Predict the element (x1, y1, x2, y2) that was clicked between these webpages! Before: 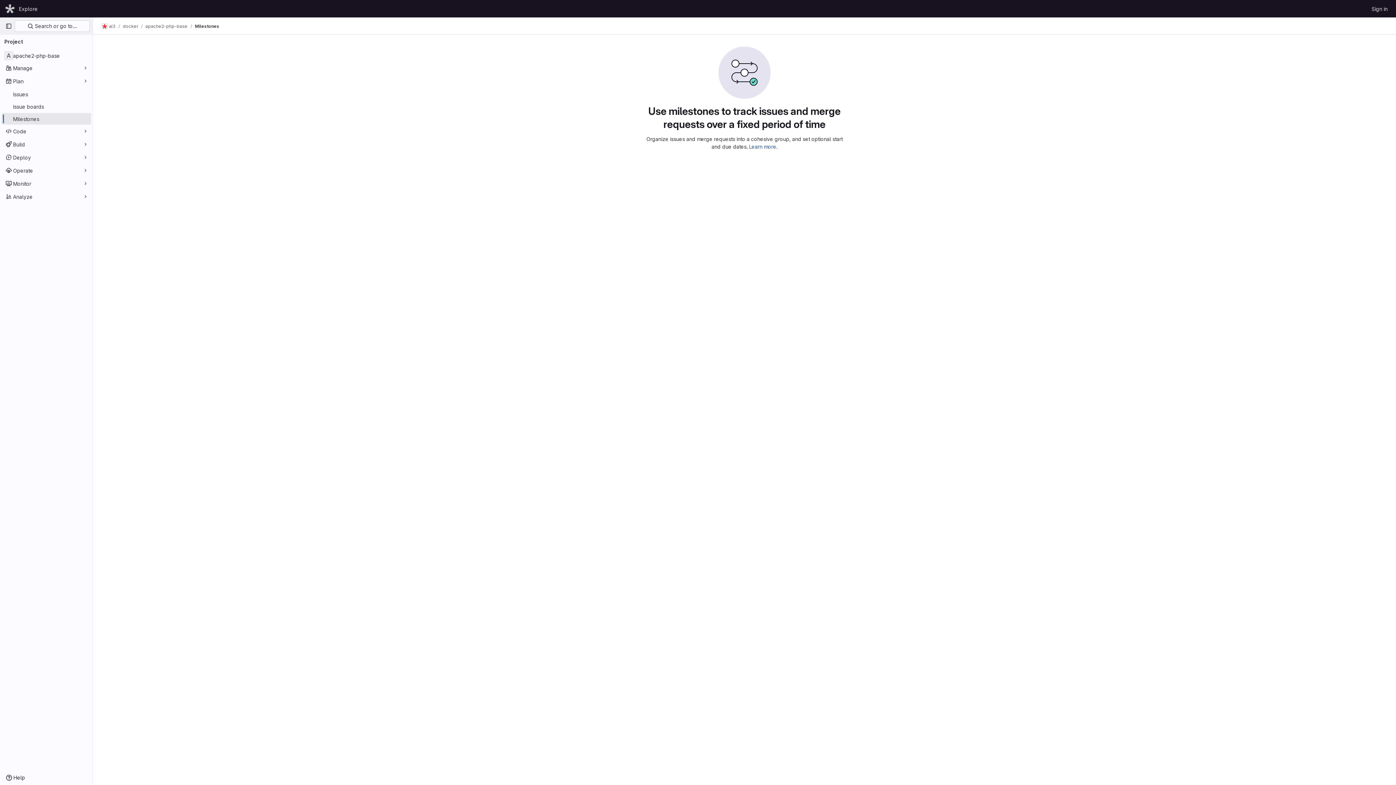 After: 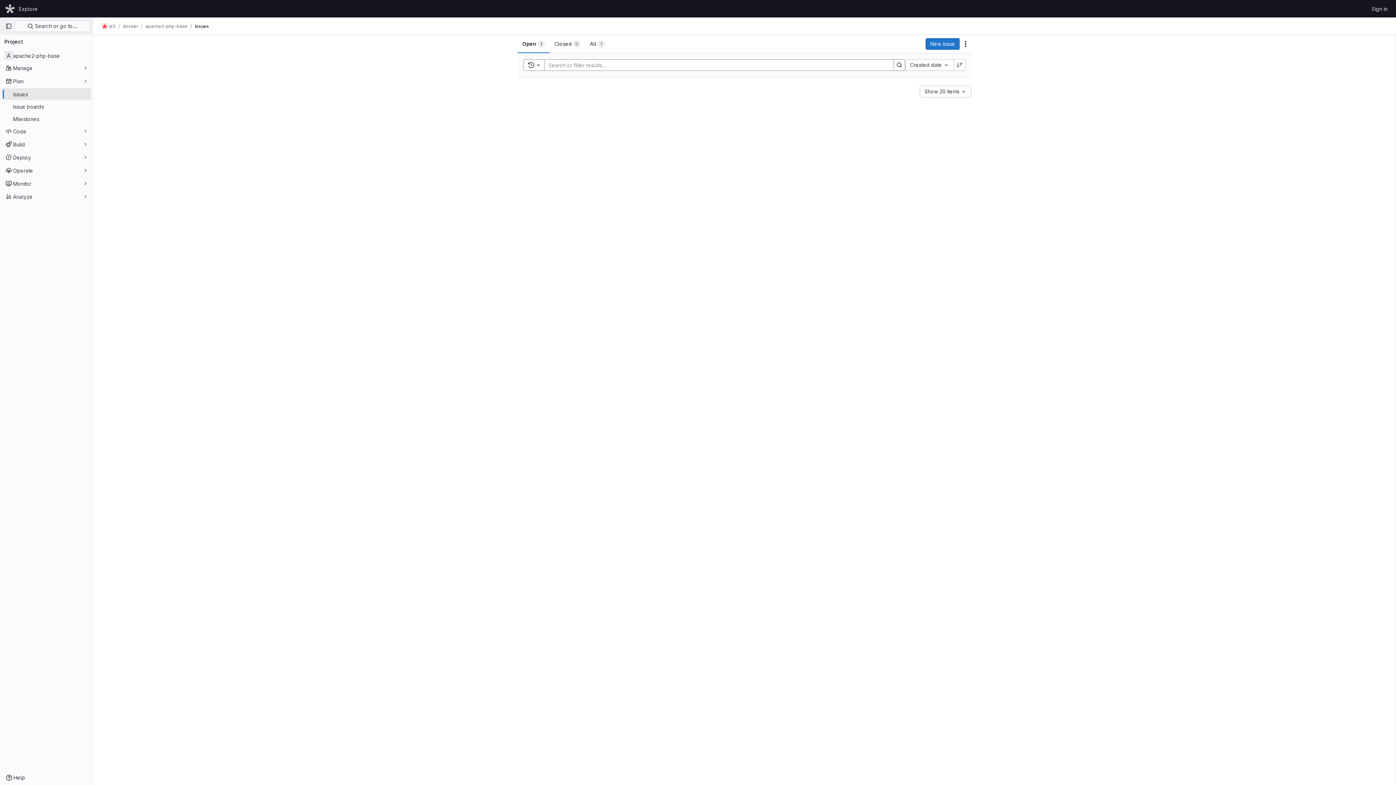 Action: bbox: (1, 88, 91, 100) label: Issues